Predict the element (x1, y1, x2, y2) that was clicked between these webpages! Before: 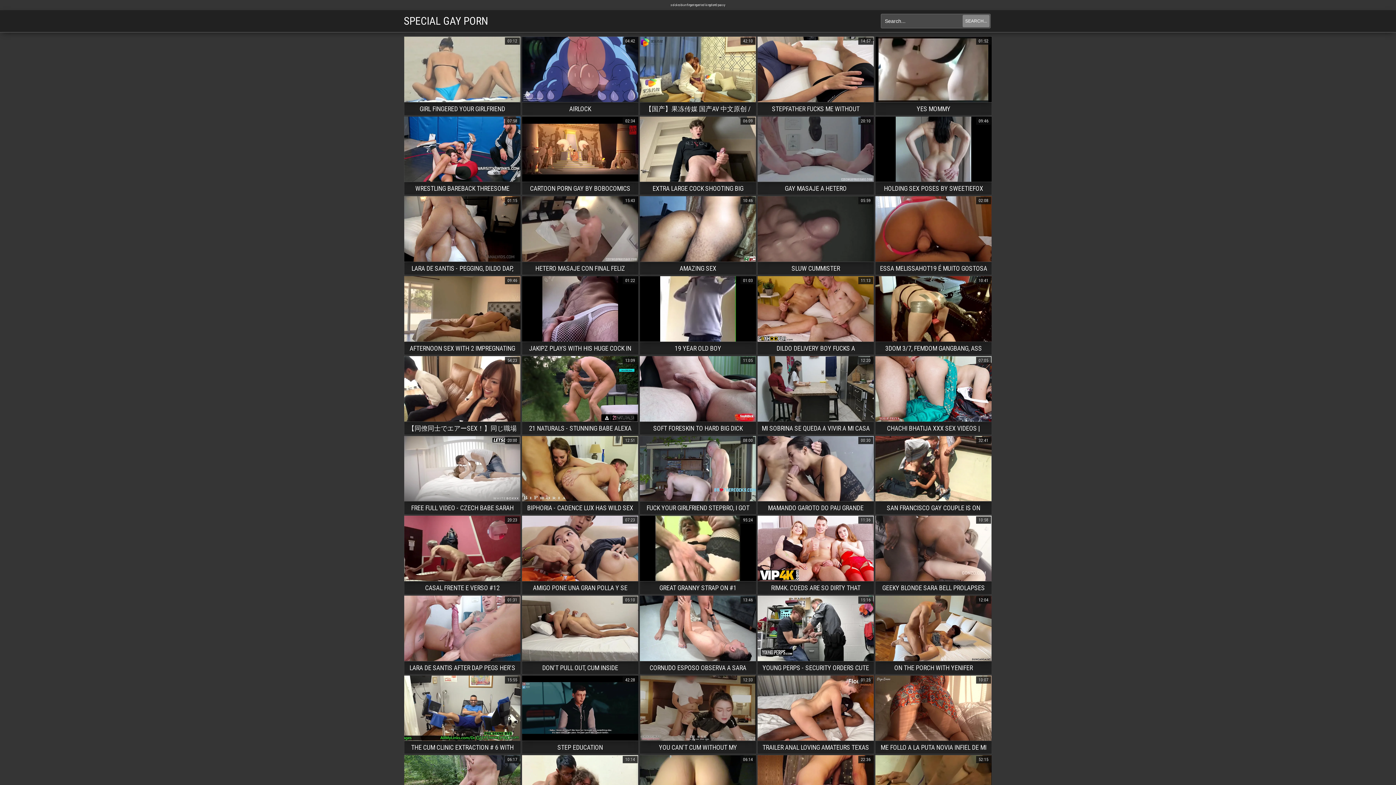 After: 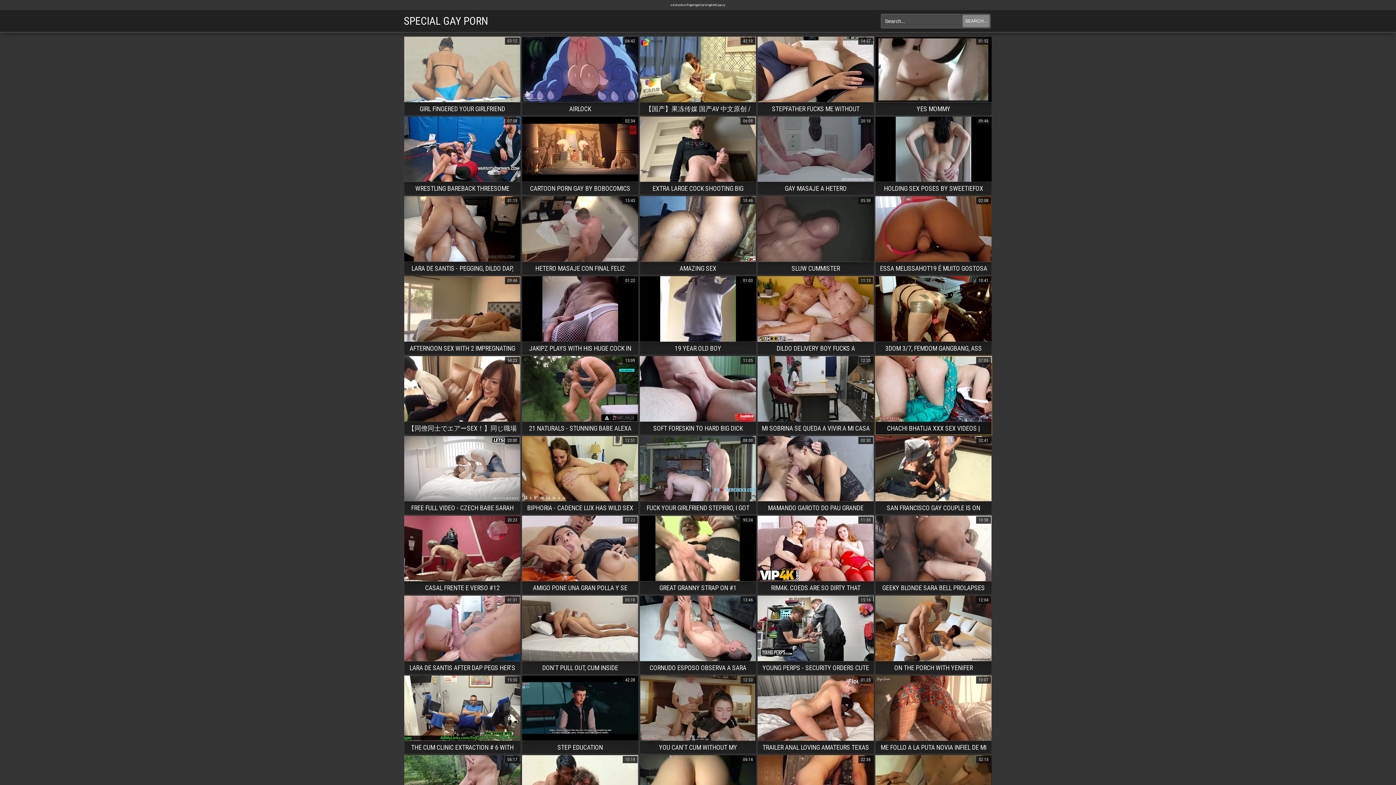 Action: label: CHACHI BHATIJA XXX SEX VIDEOS | BHATIJA TRIED TO FLIRT WITH AUNTY MISTAKENLY CHACHA WERE AT HOME | FULL HD HINDI SEX VIDEO WITH HINDI AUDIO
07:05 bbox: (875, 94, 992, 108)